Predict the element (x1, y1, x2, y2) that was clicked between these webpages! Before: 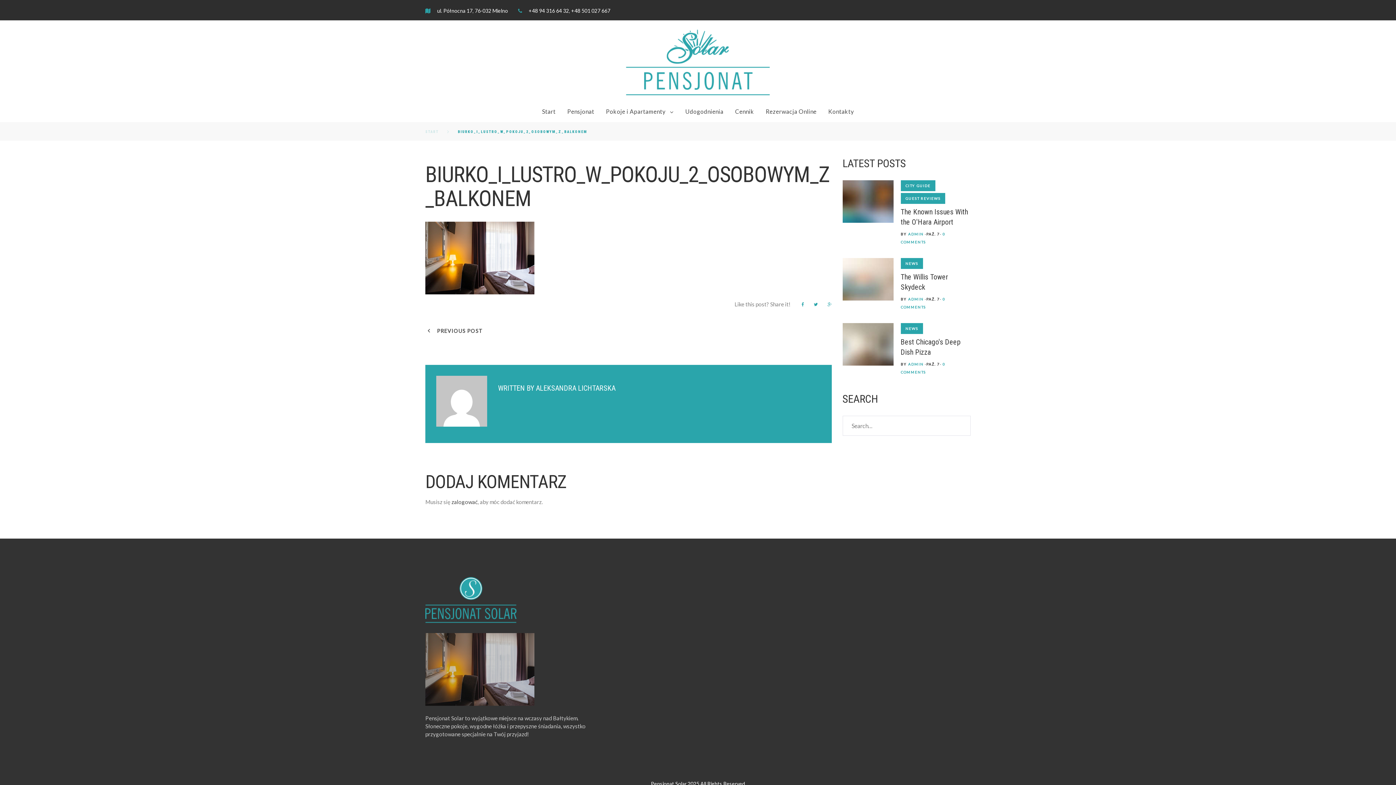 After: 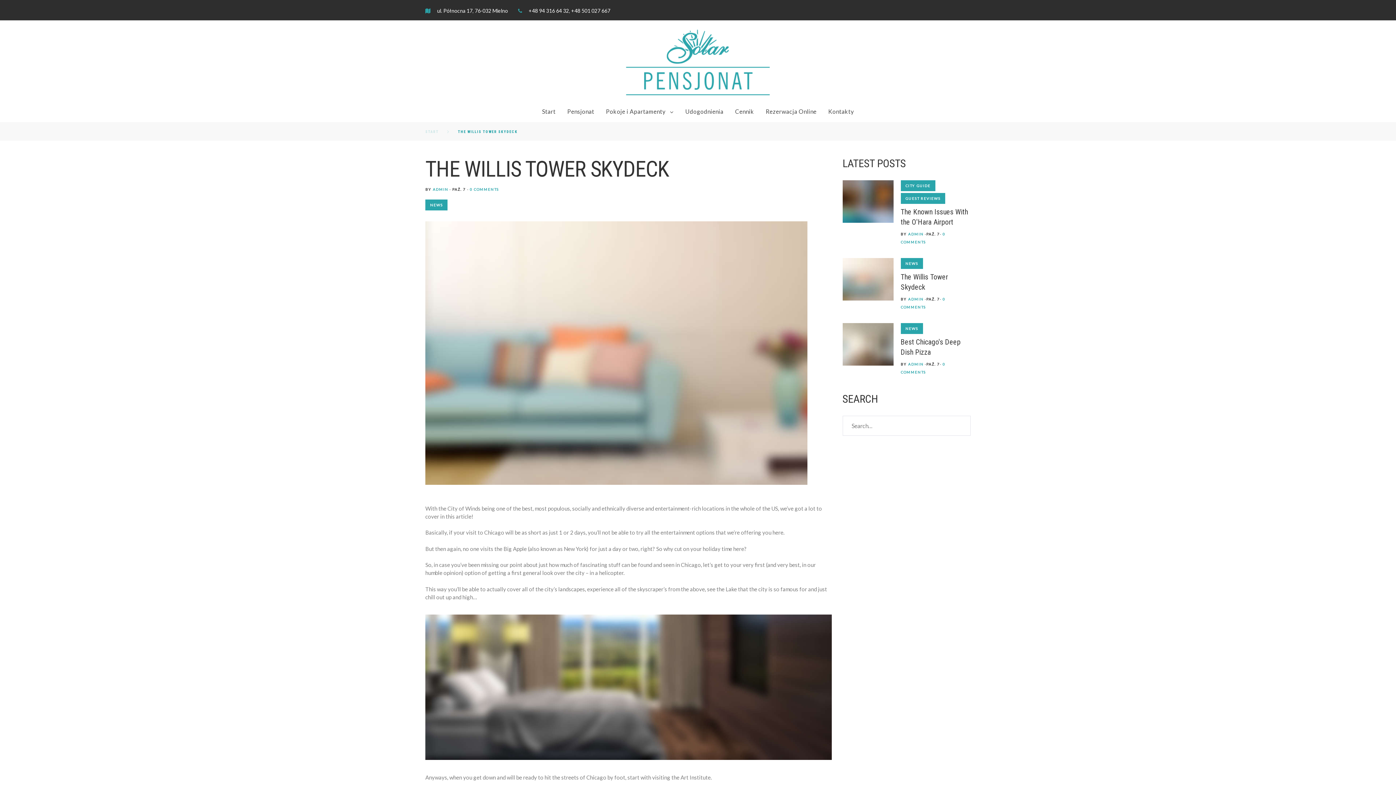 Action: bbox: (842, 258, 893, 300)